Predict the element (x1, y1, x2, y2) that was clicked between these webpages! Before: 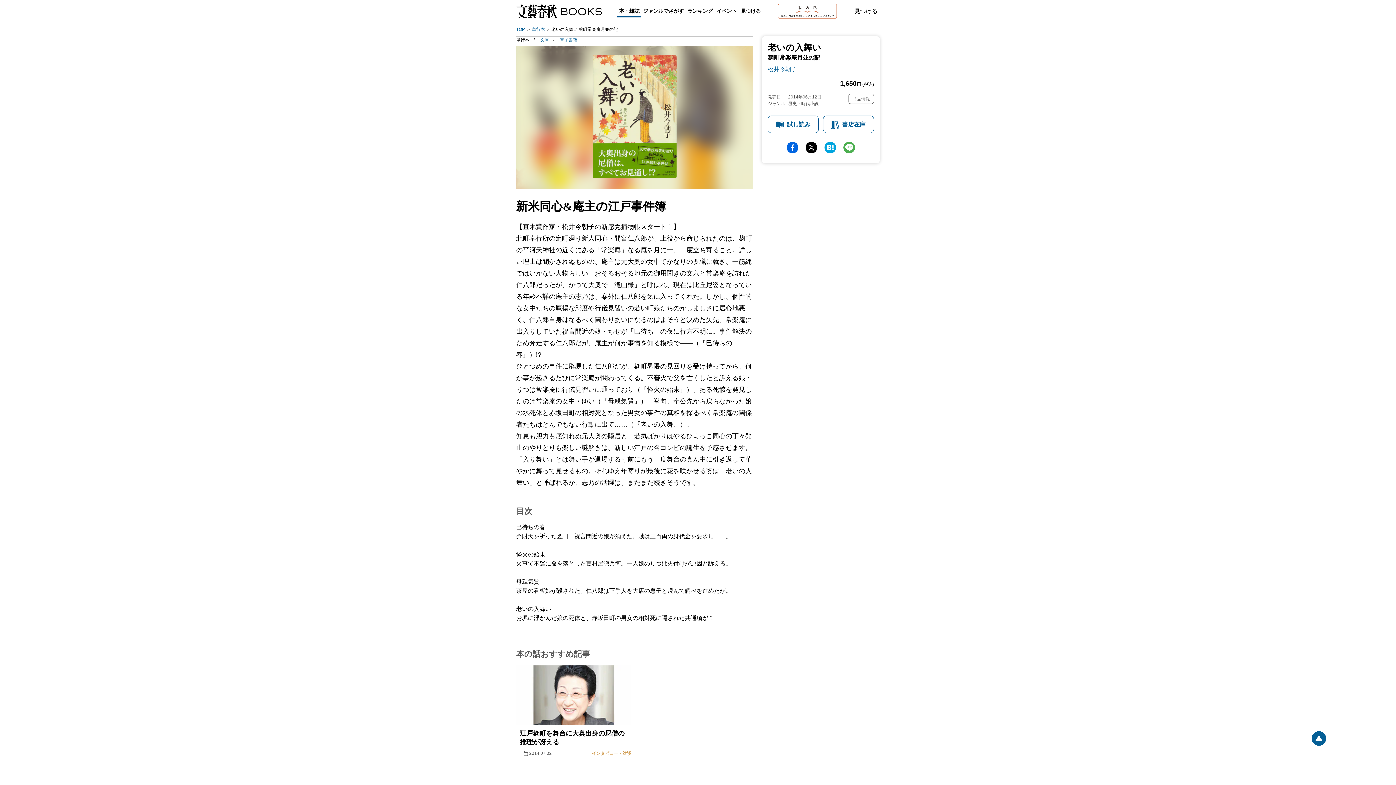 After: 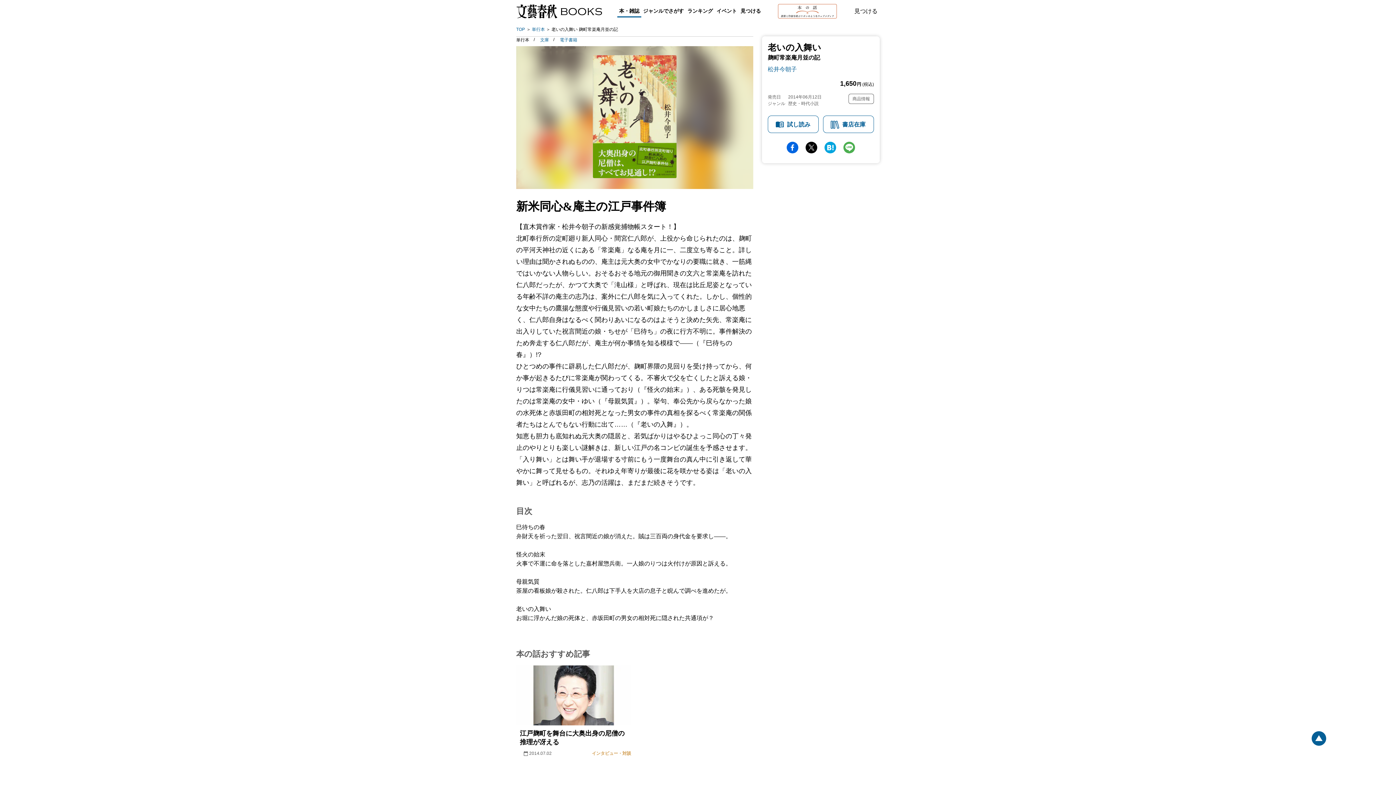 Action: bbox: (805, 141, 817, 153) label: Twitter